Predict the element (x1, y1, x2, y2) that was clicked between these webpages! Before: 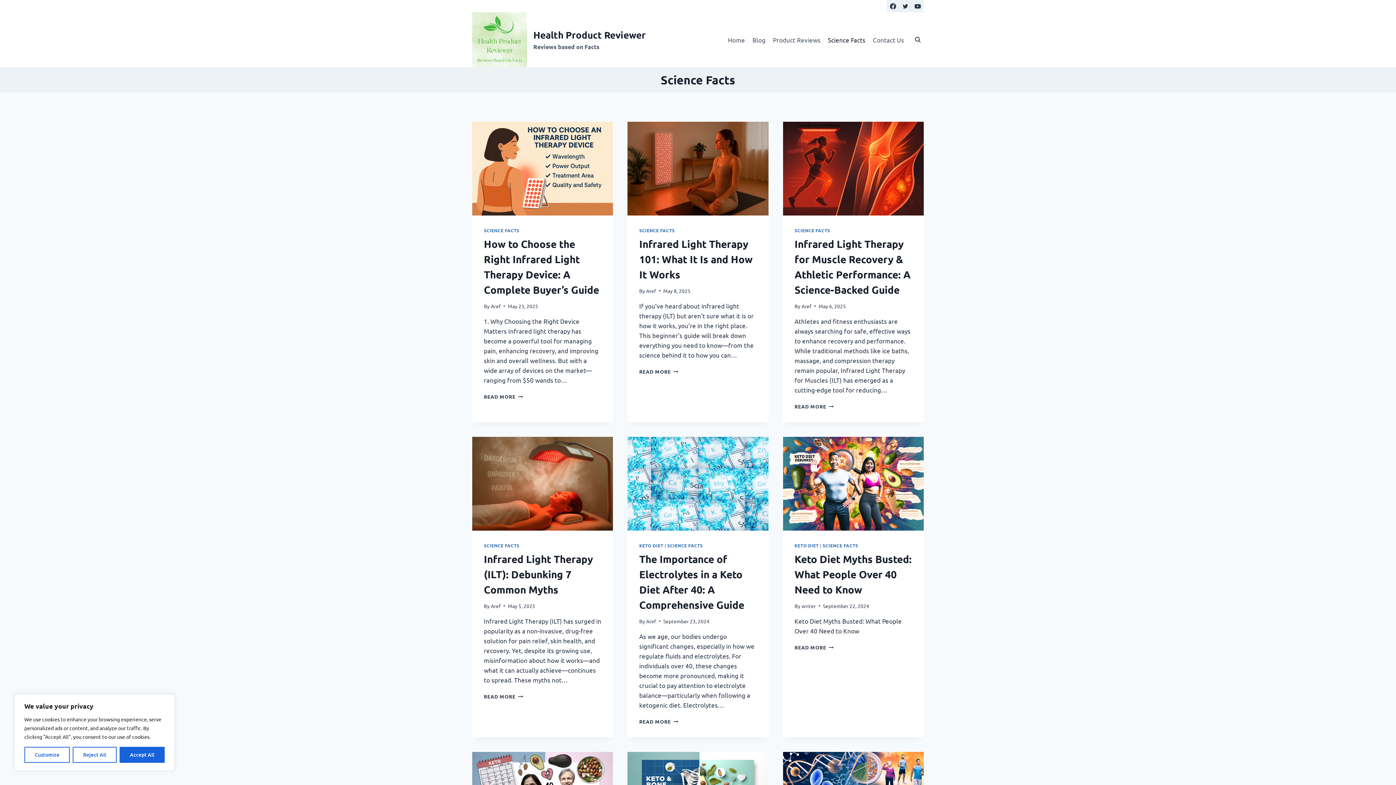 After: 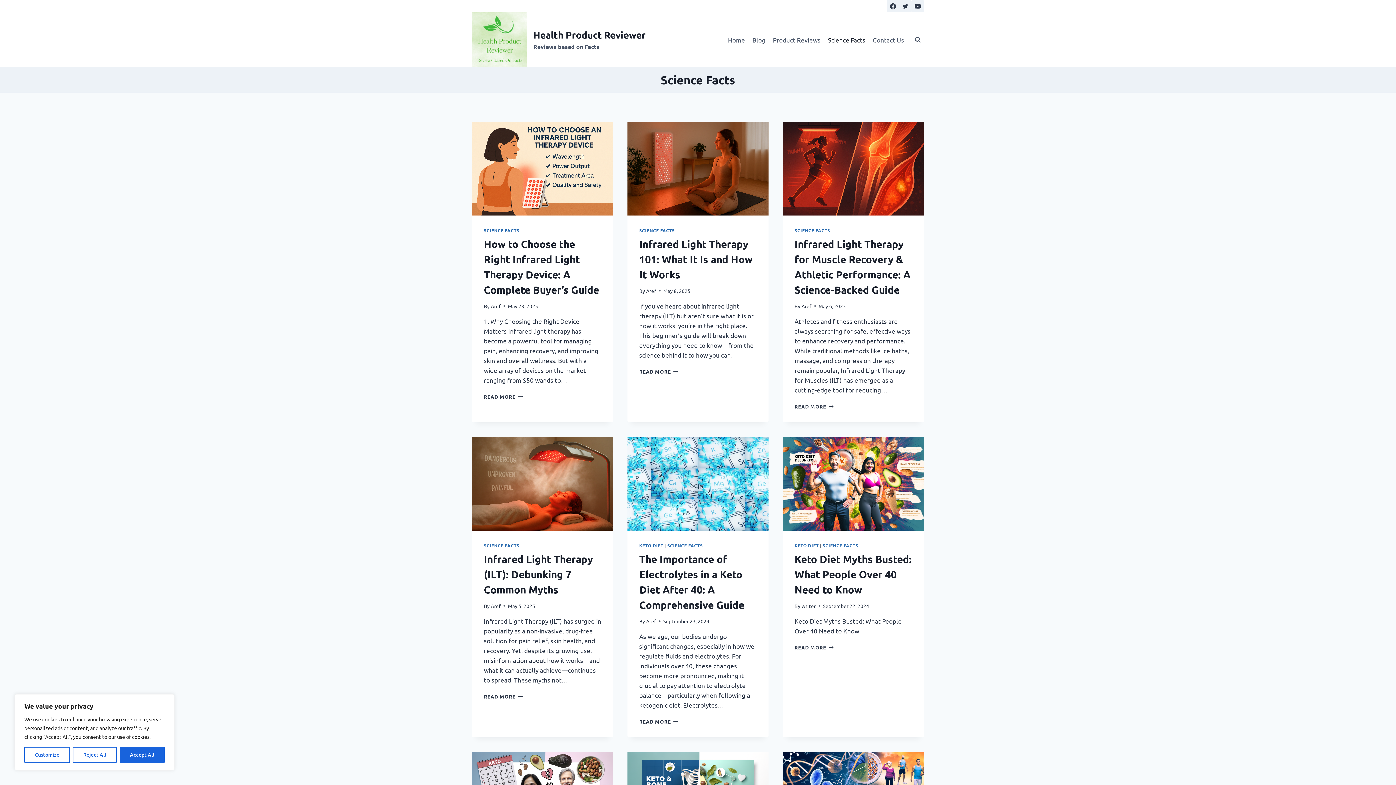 Action: label: SCIENCE FACTS bbox: (822, 542, 858, 548)